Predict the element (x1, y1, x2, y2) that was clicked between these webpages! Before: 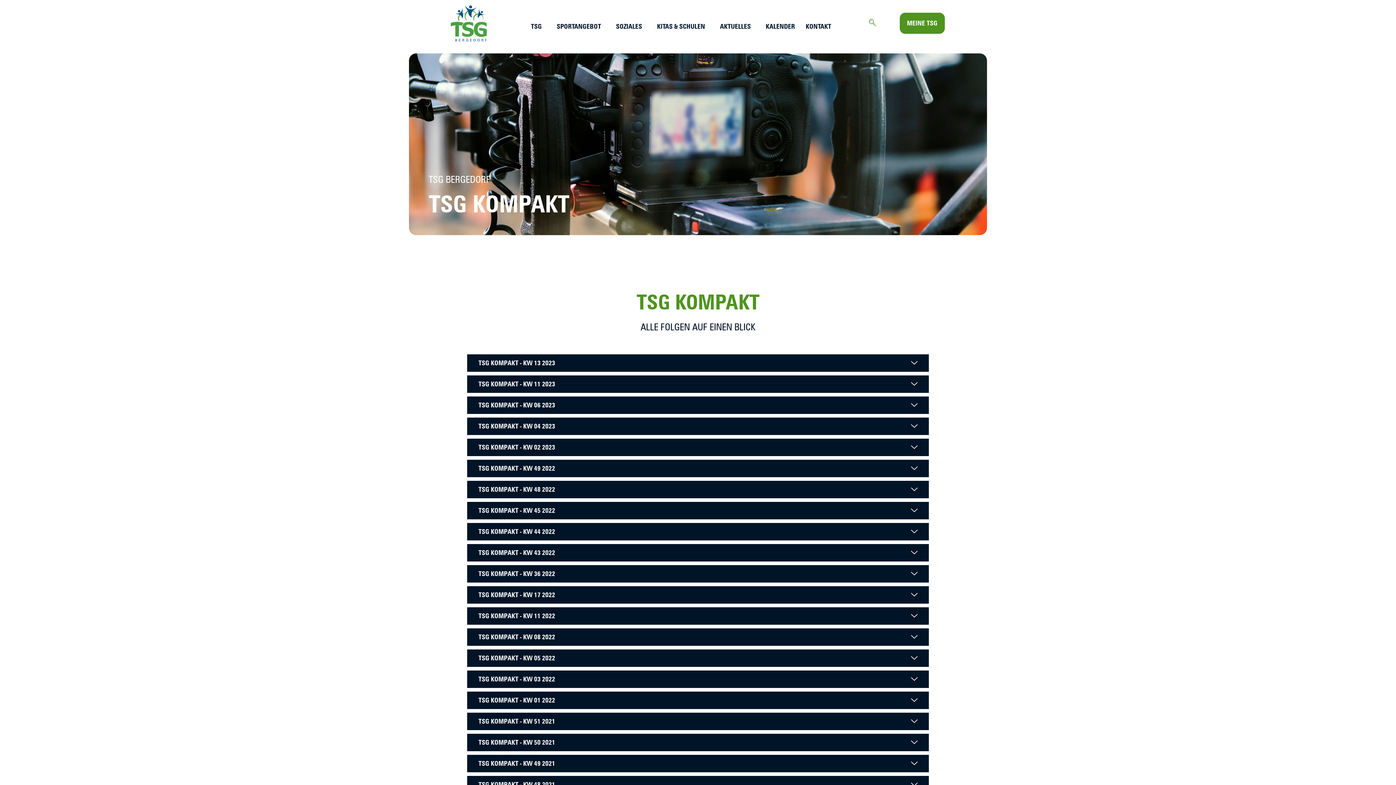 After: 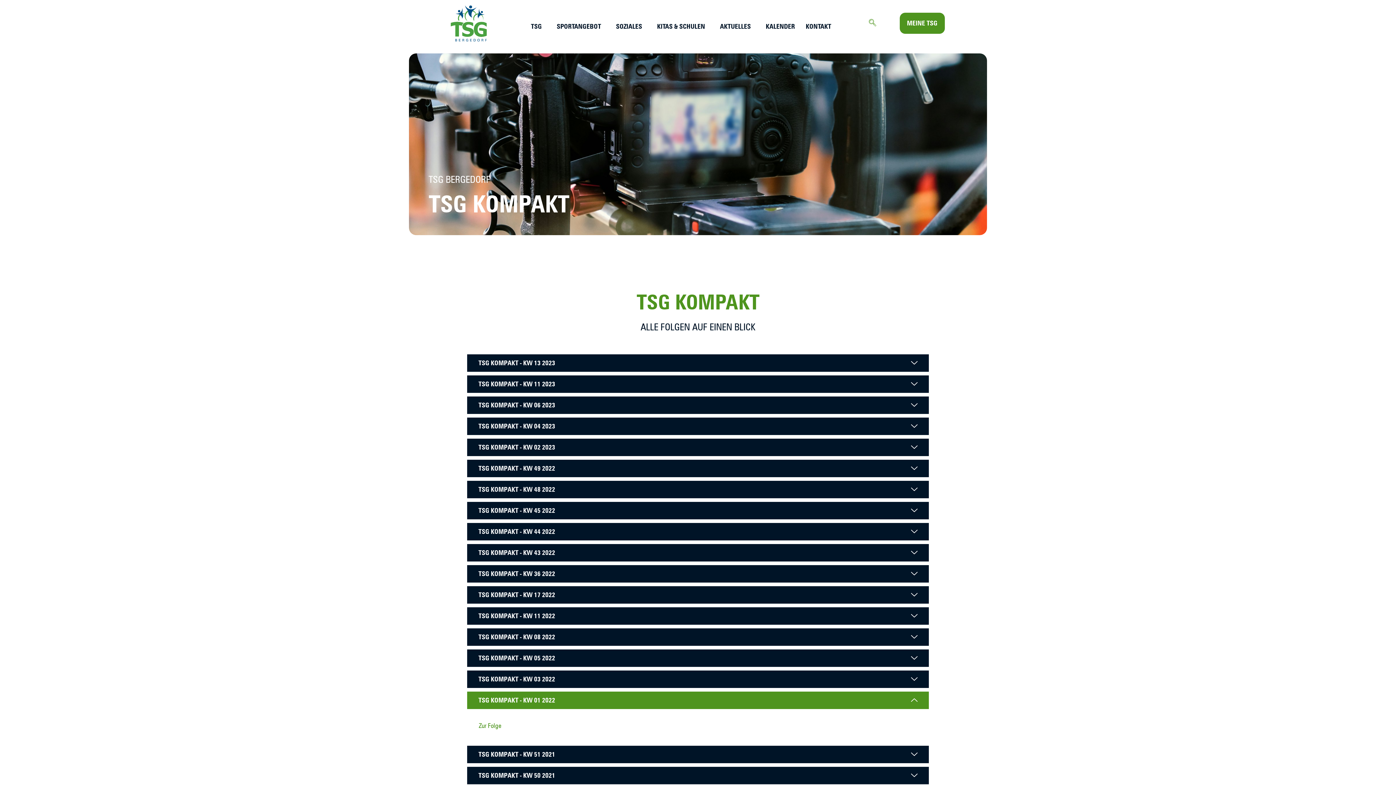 Action: label: TSG KOMPAKT - KW 01 2022 bbox: (467, 691, 929, 709)